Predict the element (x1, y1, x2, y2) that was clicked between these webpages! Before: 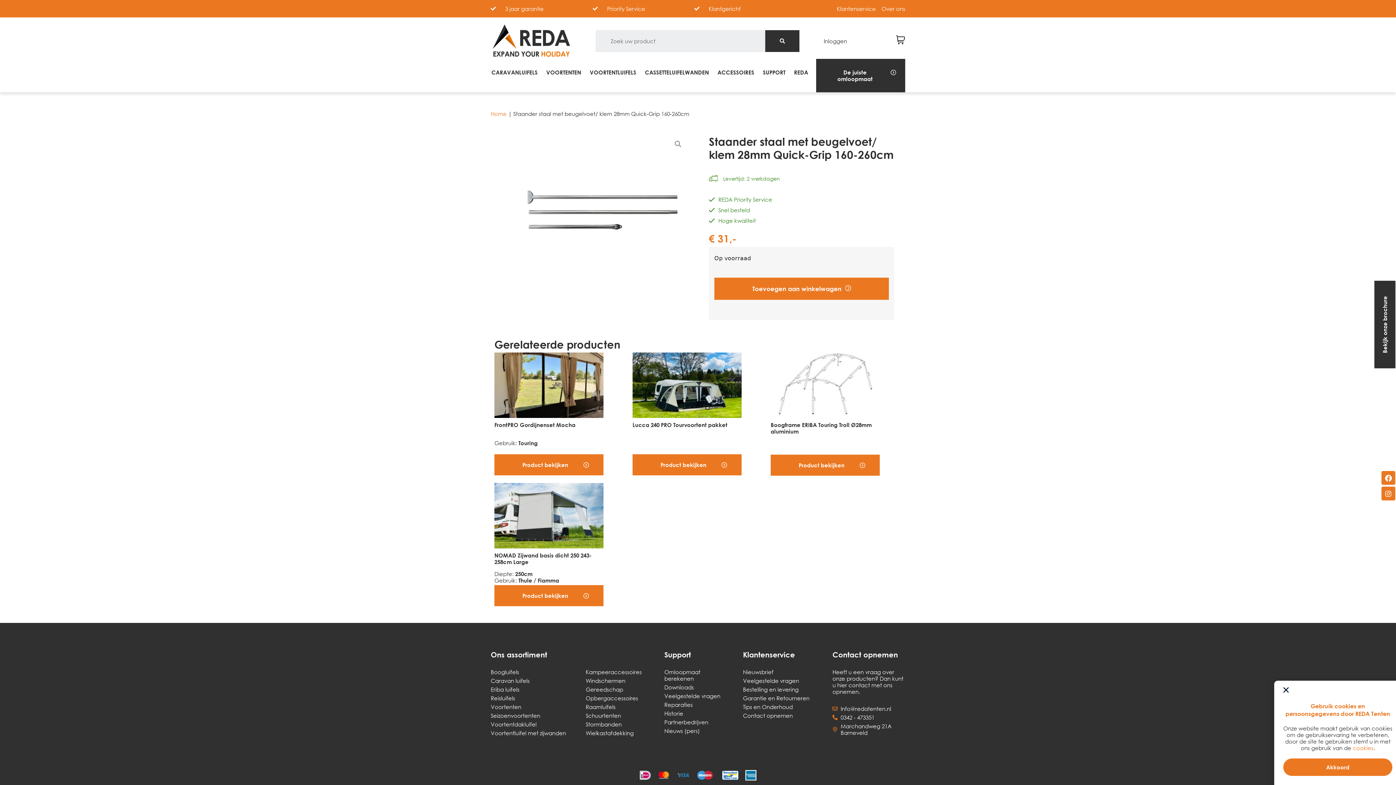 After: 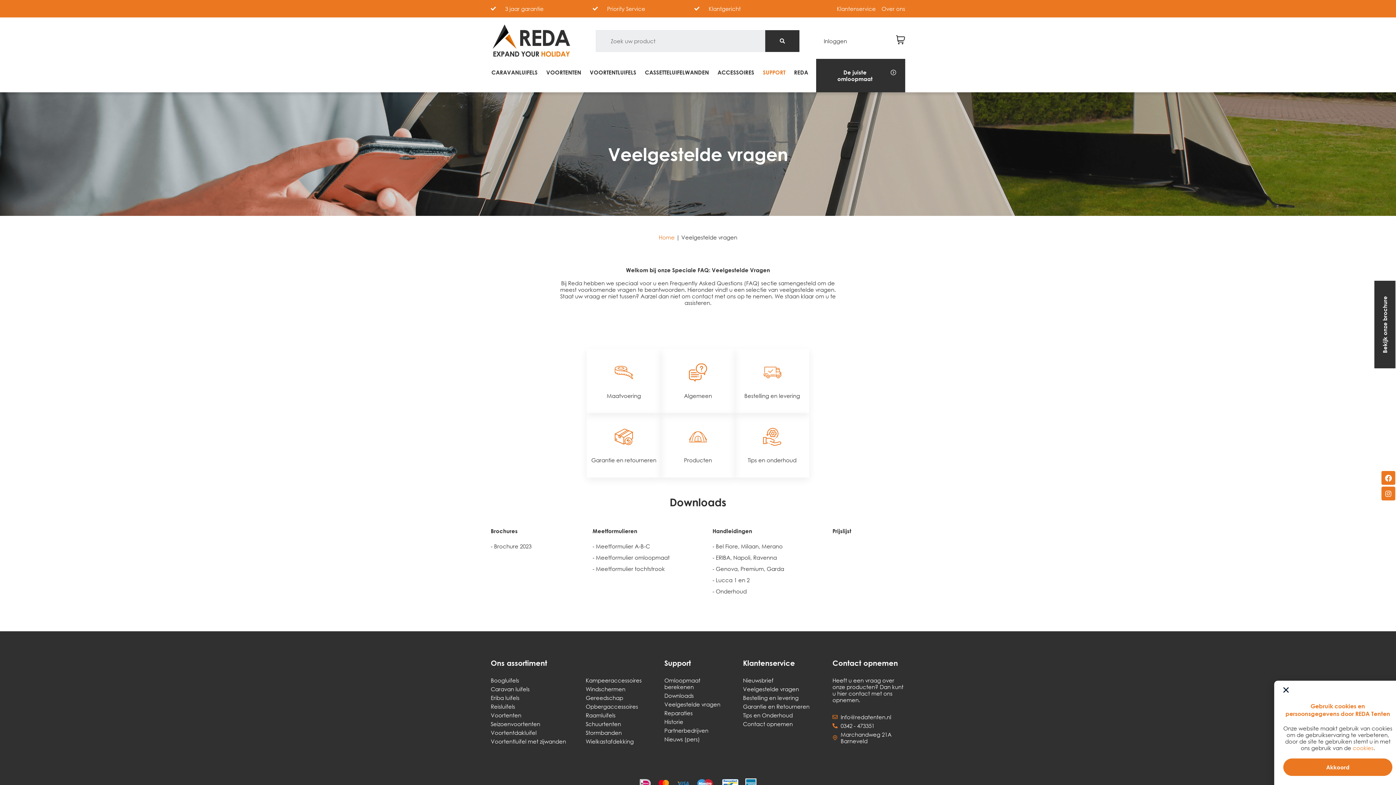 Action: label: Klantenservice bbox: (837, 5, 876, 12)